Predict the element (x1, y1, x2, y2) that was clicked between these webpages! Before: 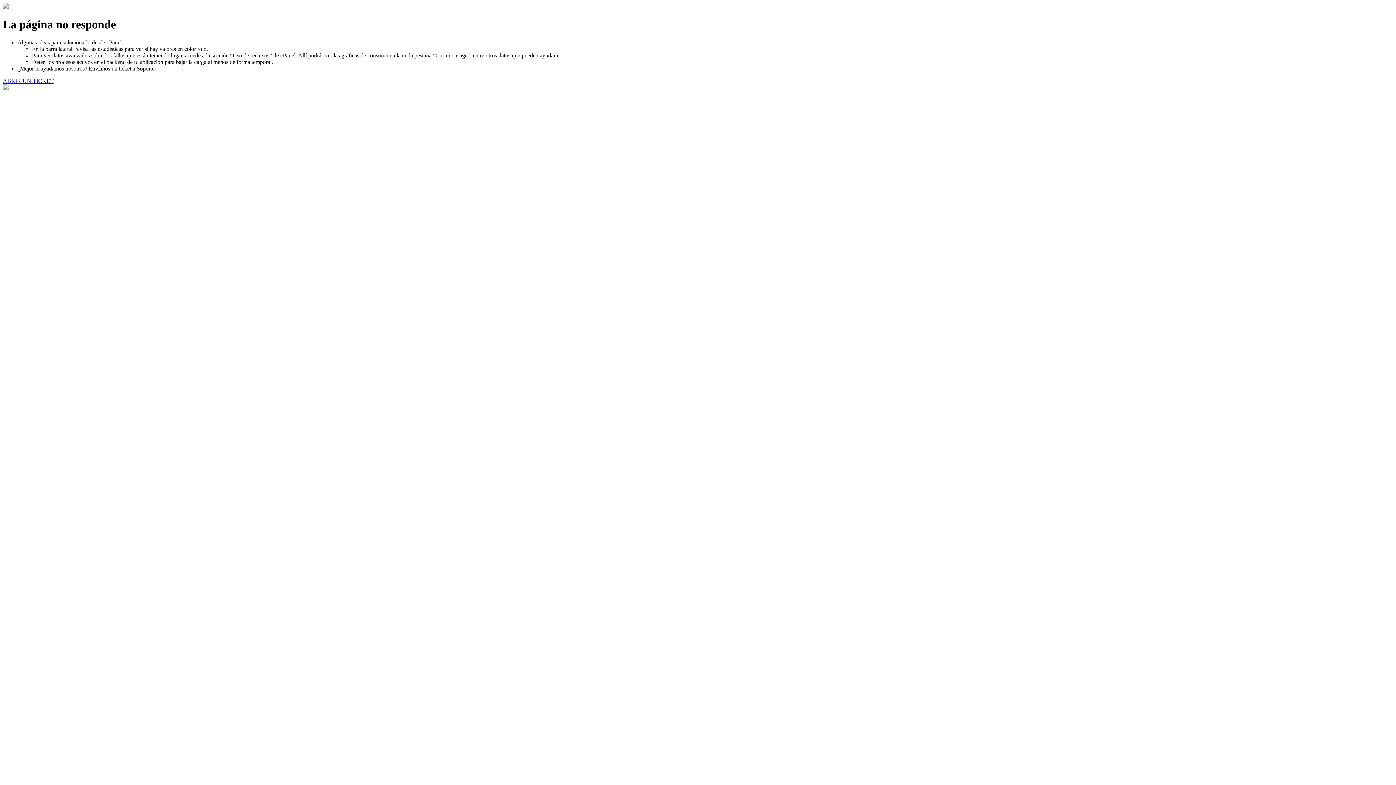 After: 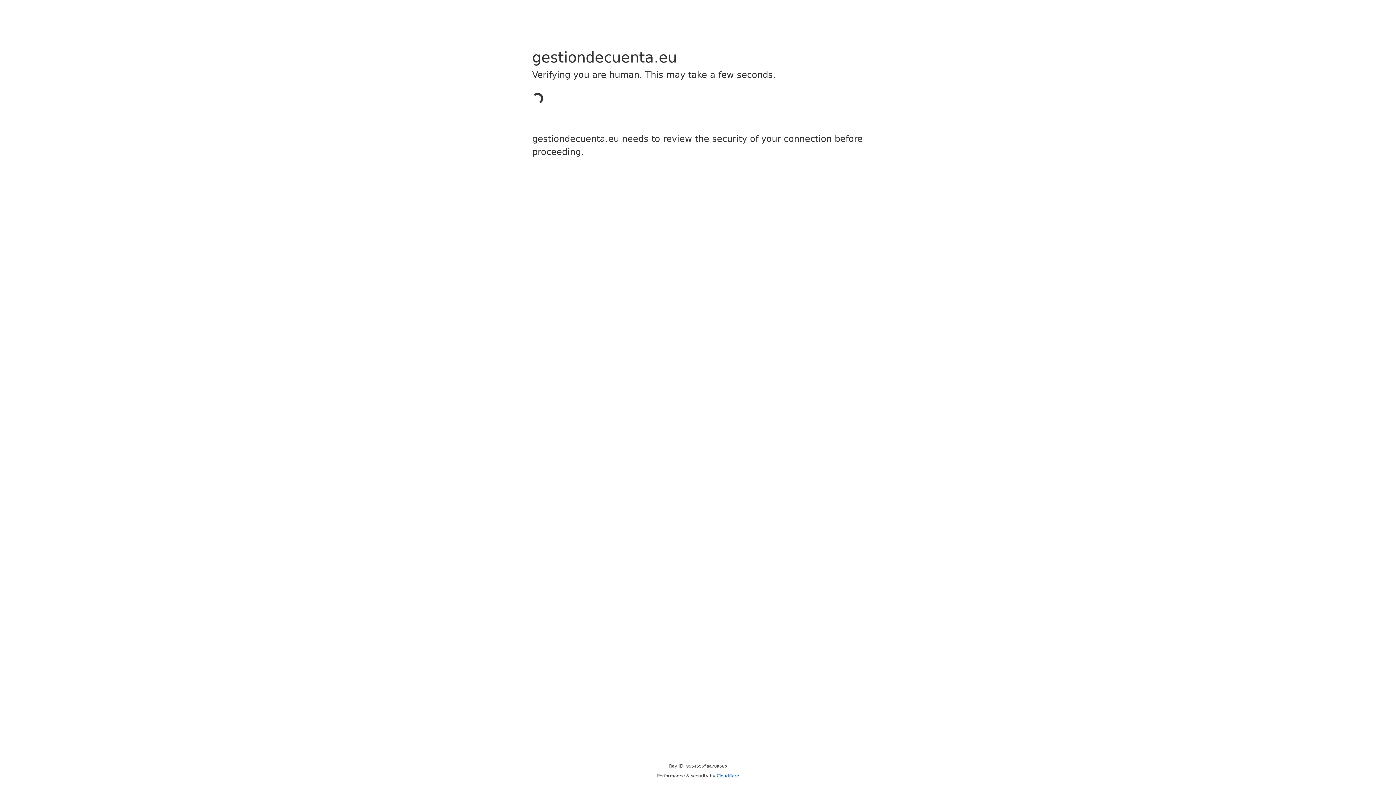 Action: bbox: (2, 77, 53, 83) label: ABRIR UN TICKET